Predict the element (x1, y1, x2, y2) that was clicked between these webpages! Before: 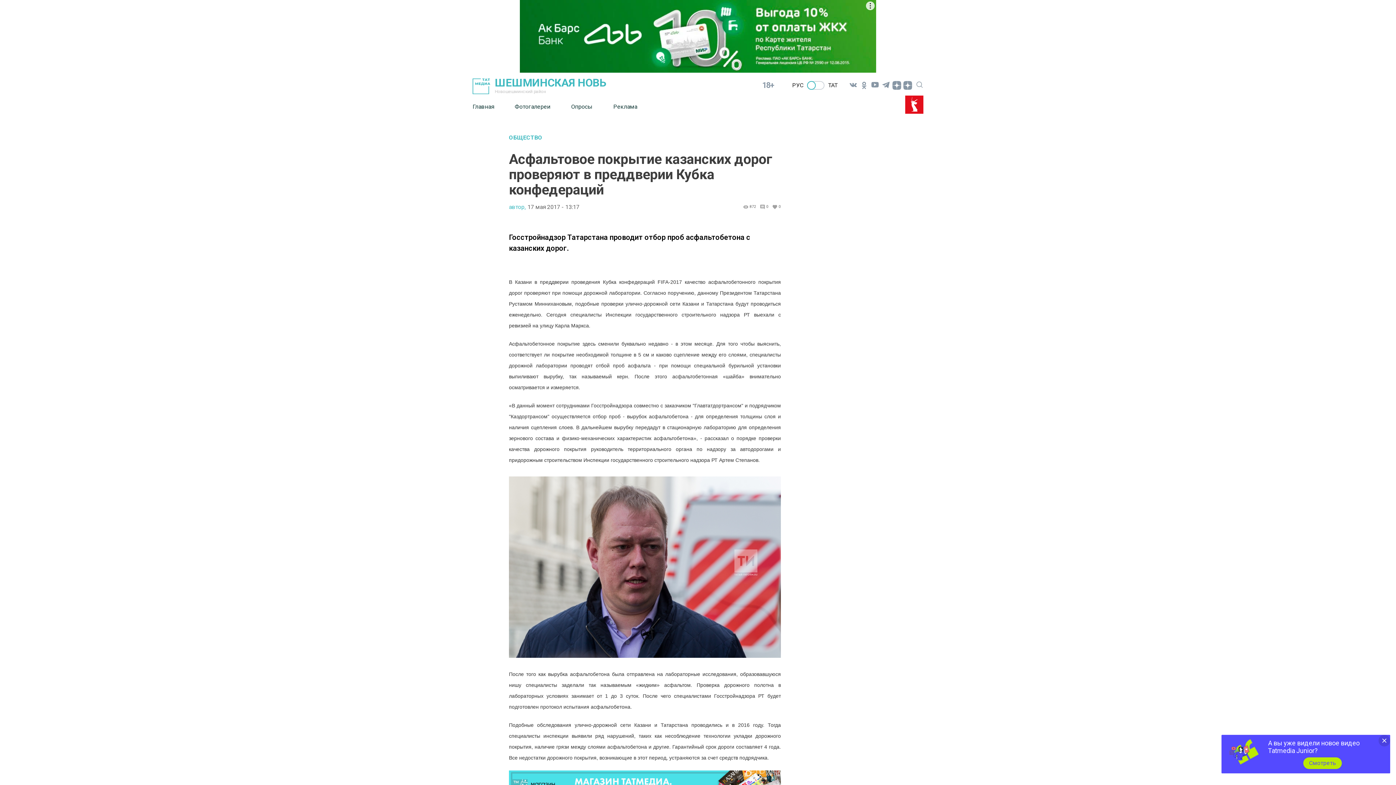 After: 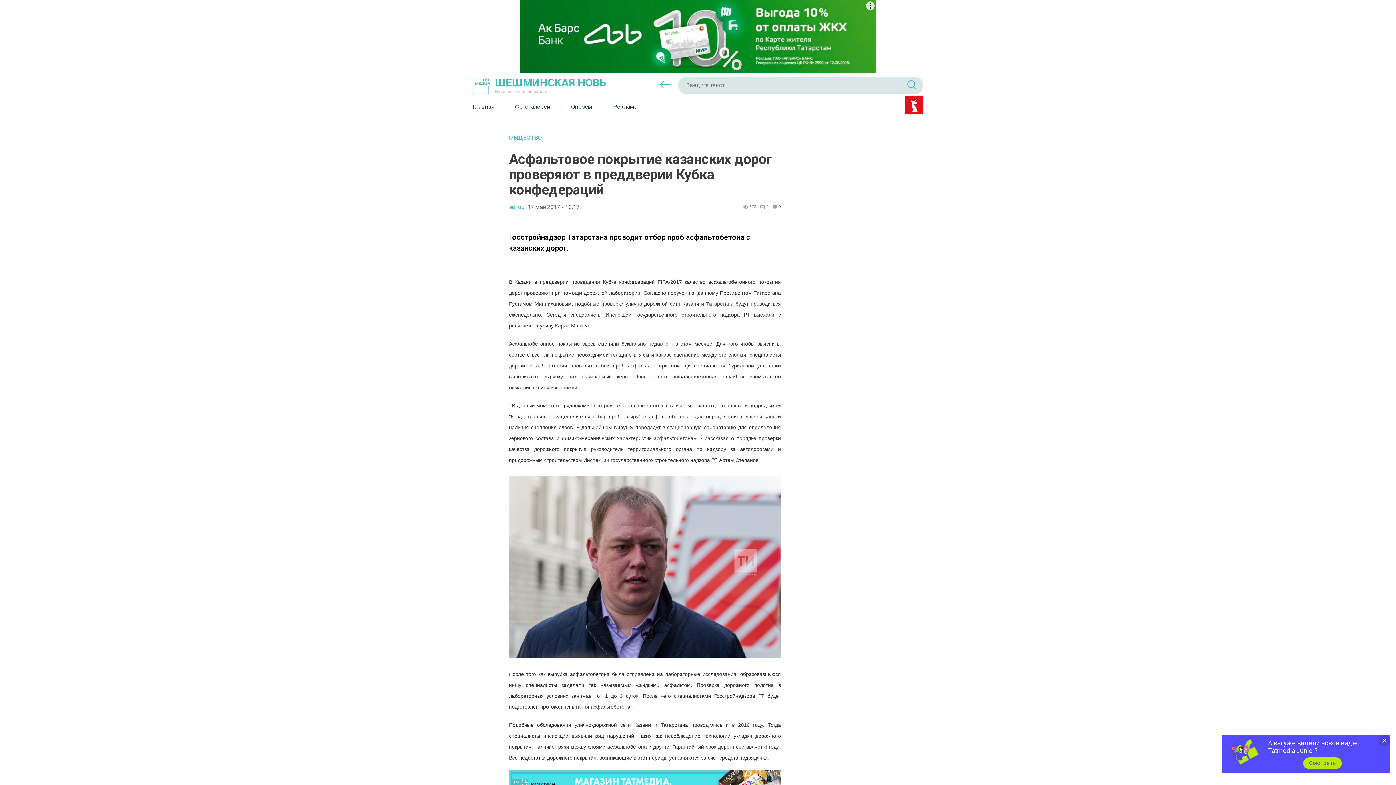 Action: bbox: (916, 79, 923, 87)